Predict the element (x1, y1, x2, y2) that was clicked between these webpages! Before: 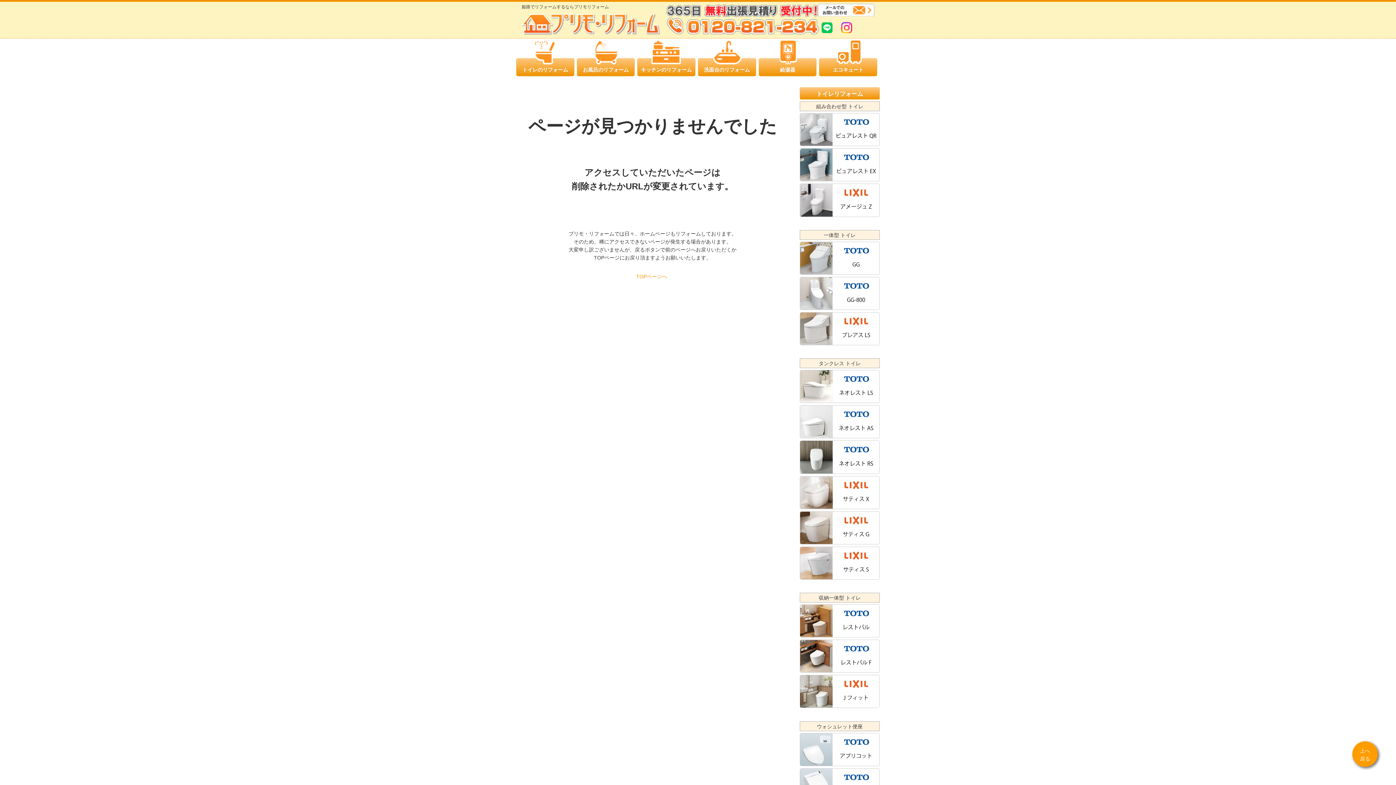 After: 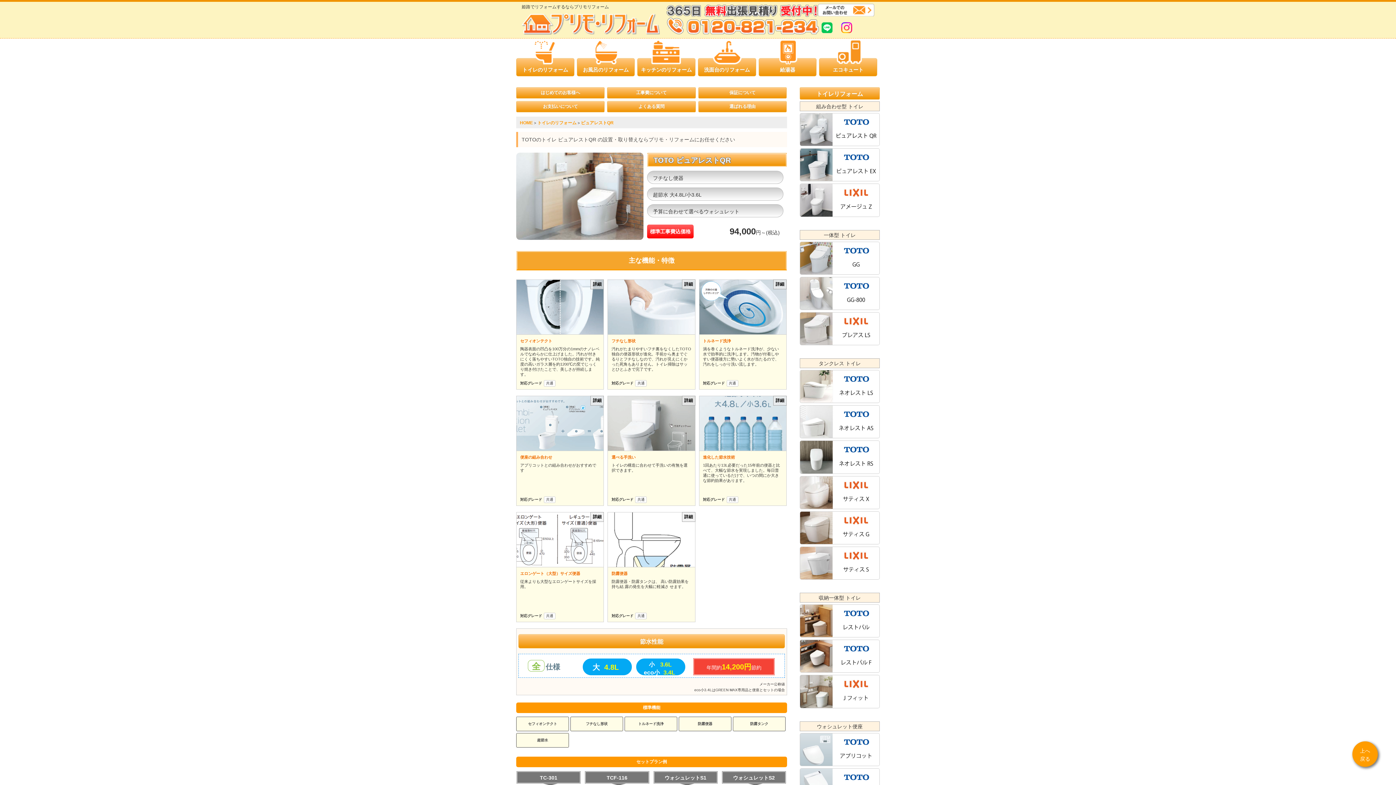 Action: bbox: (800, 141, 880, 147)